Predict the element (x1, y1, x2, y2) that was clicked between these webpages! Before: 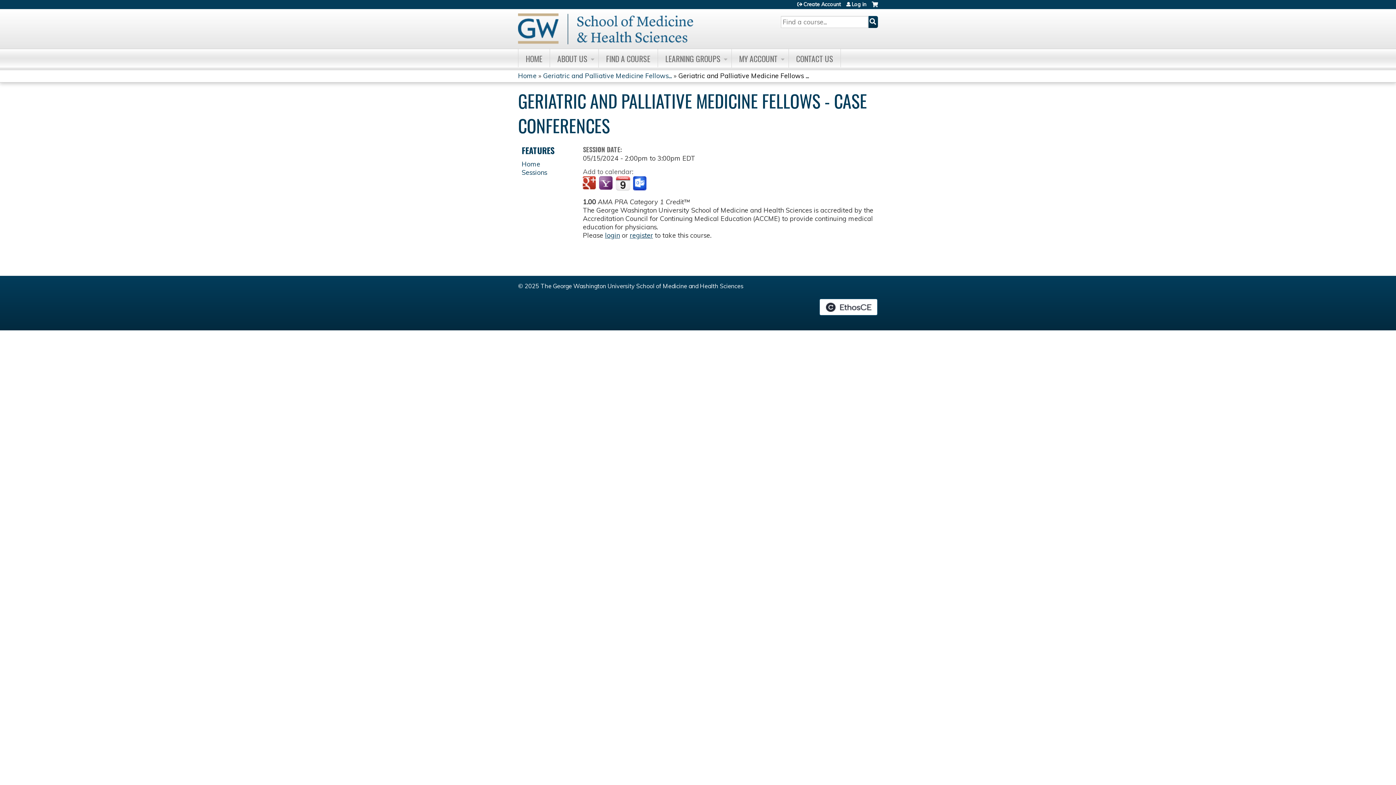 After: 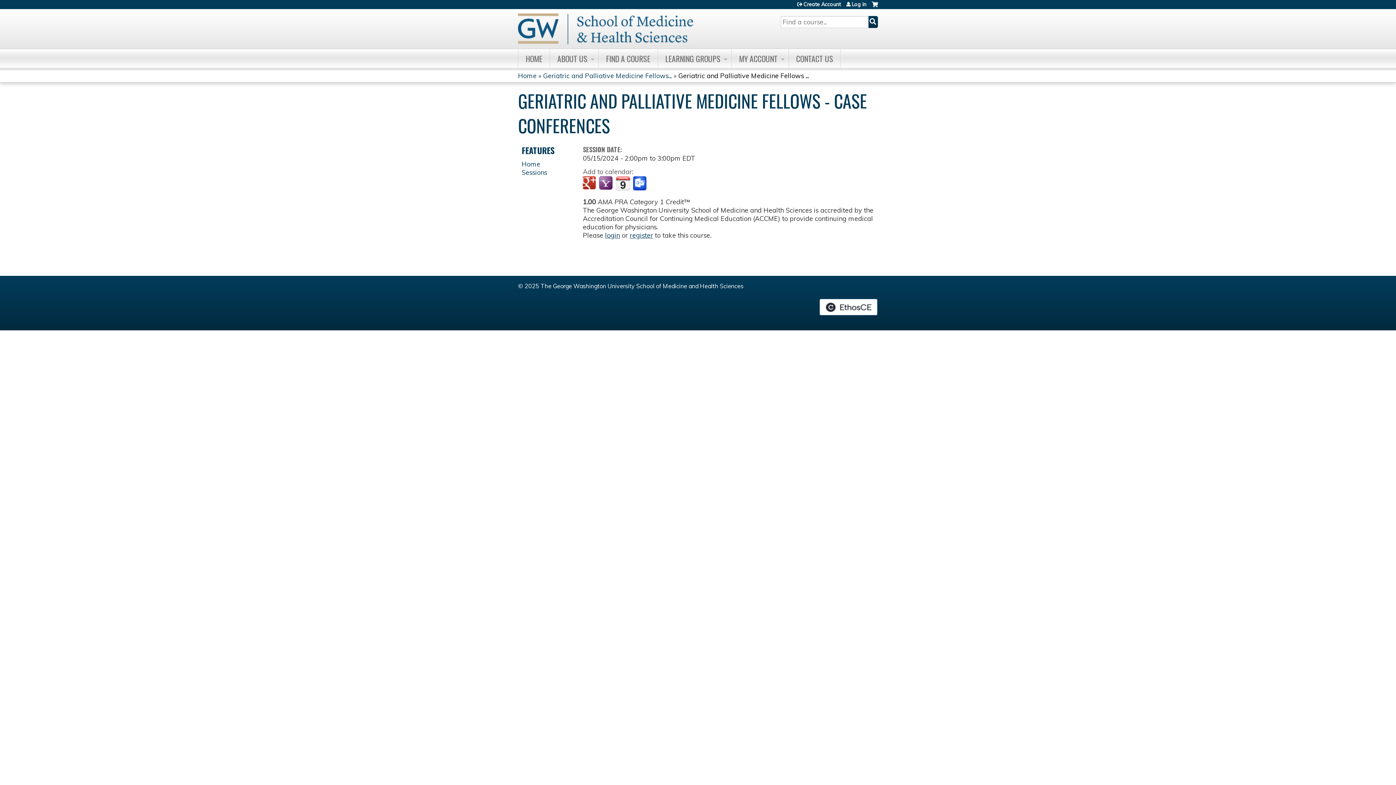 Action: bbox: (599, 176, 614, 190) label: Add to yahoo calendar